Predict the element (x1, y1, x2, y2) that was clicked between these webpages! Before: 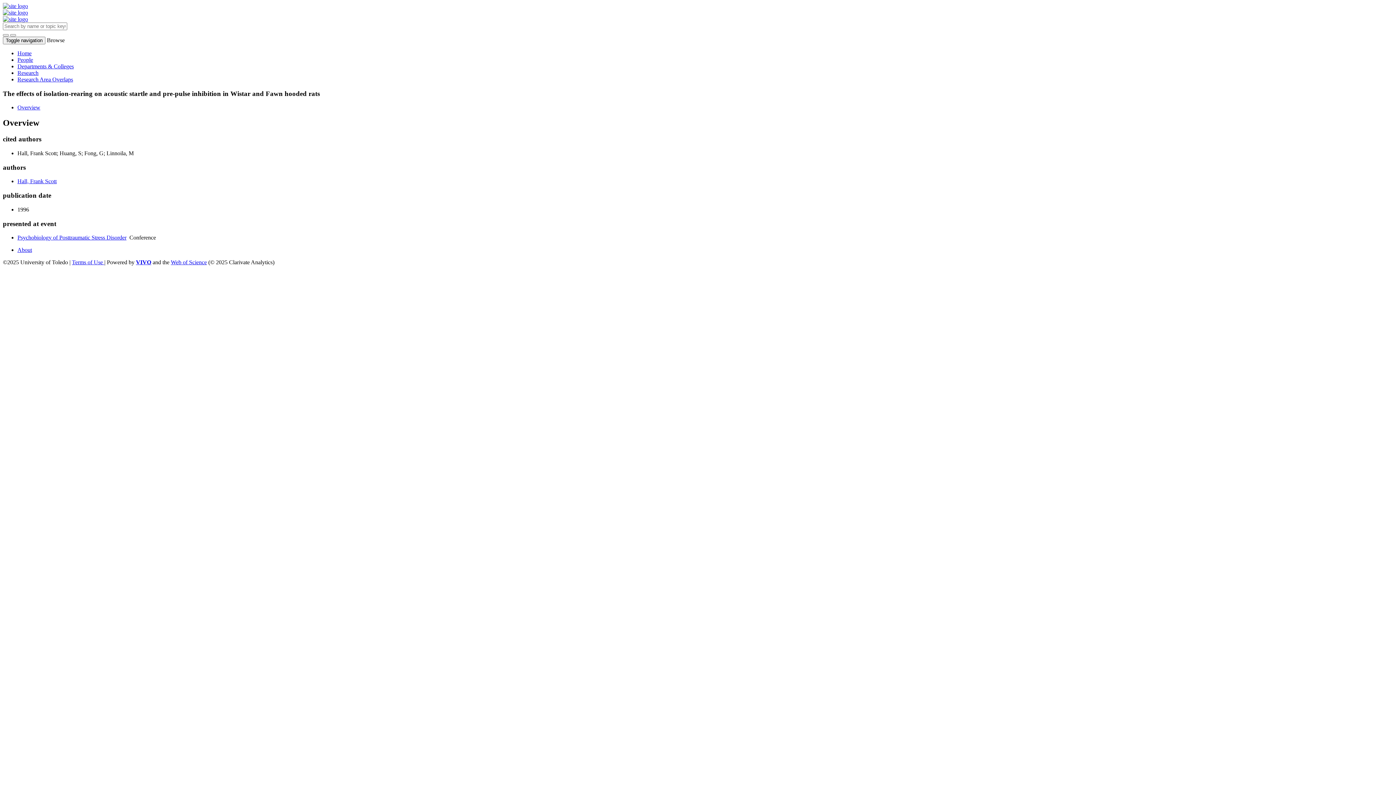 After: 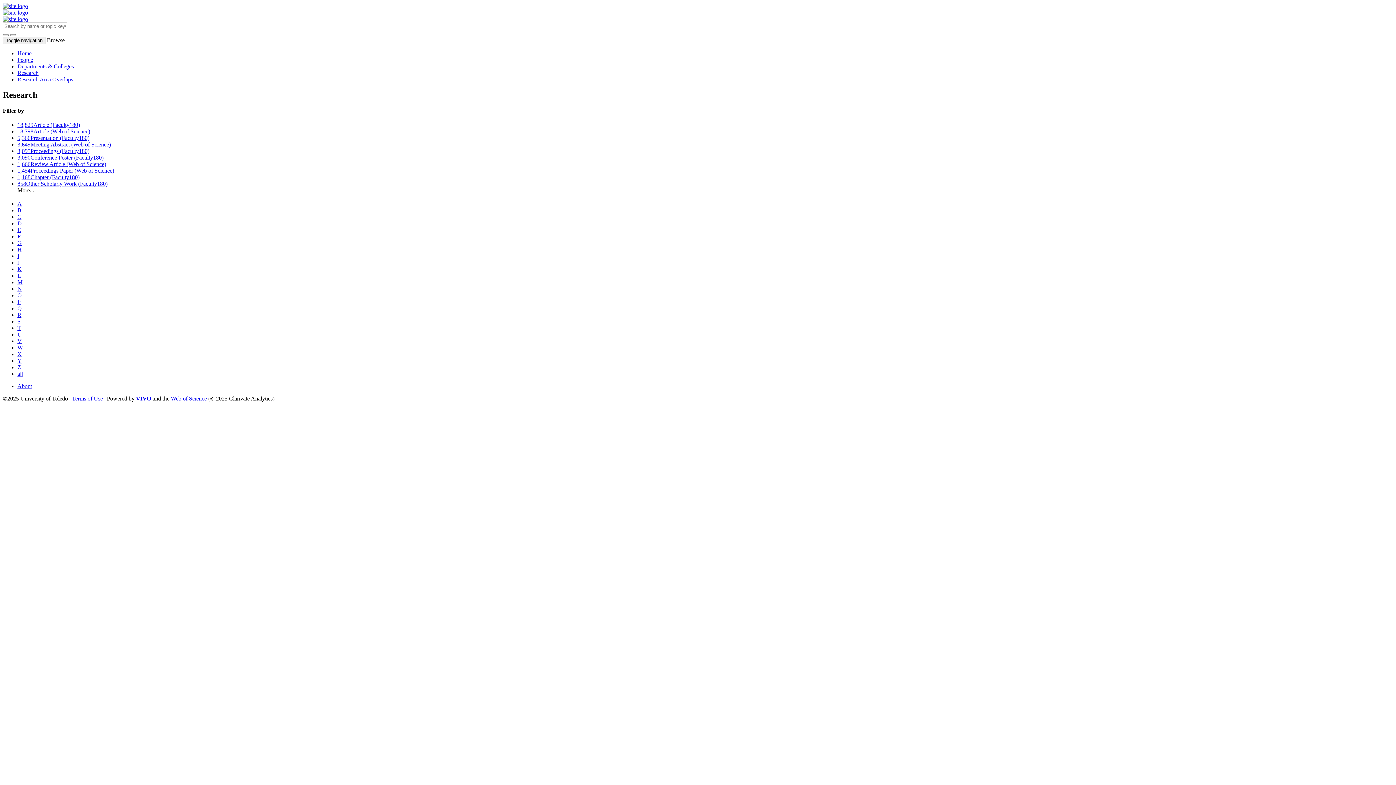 Action: bbox: (17, 69, 38, 76) label: Research